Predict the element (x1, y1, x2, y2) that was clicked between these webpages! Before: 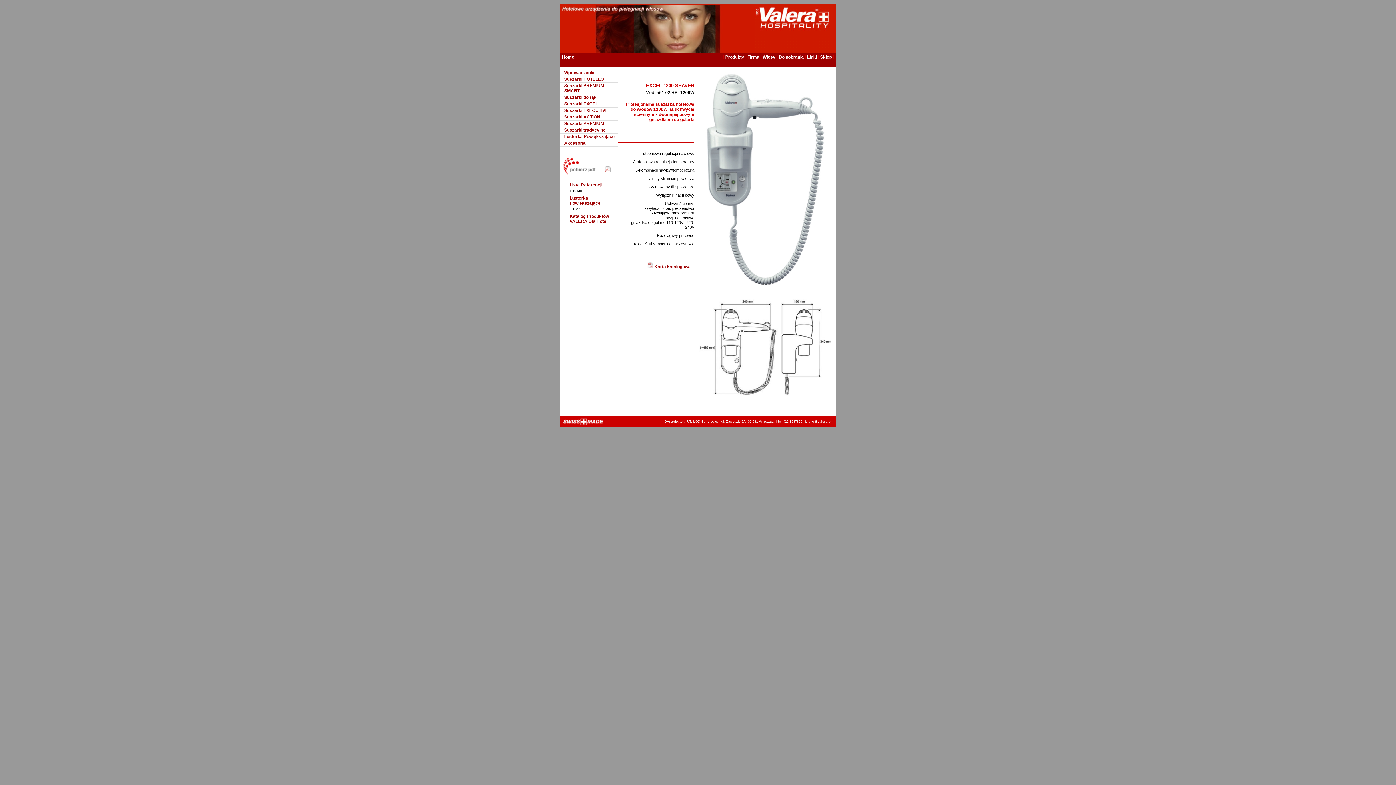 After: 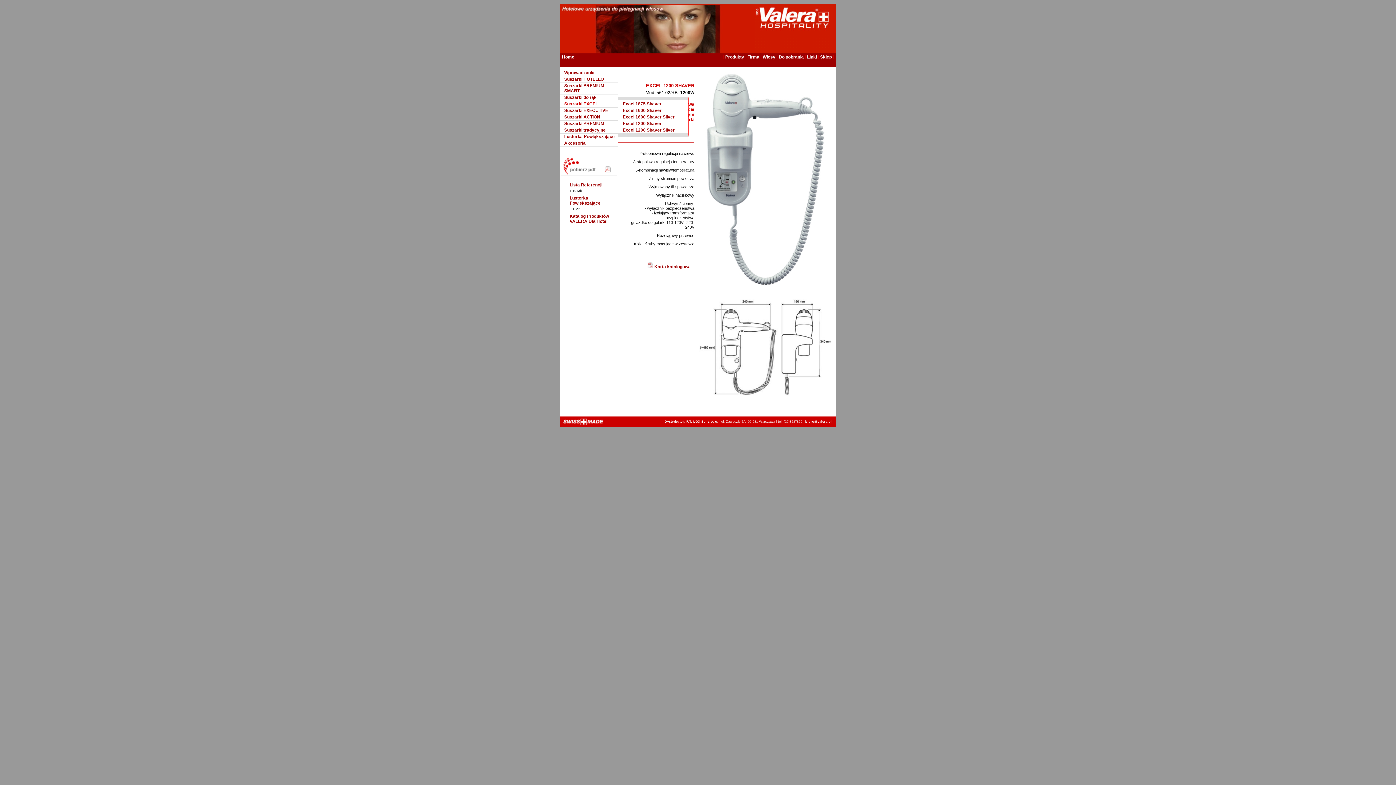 Action: bbox: (560, 101, 618, 106) label: Suszarki EXCEL